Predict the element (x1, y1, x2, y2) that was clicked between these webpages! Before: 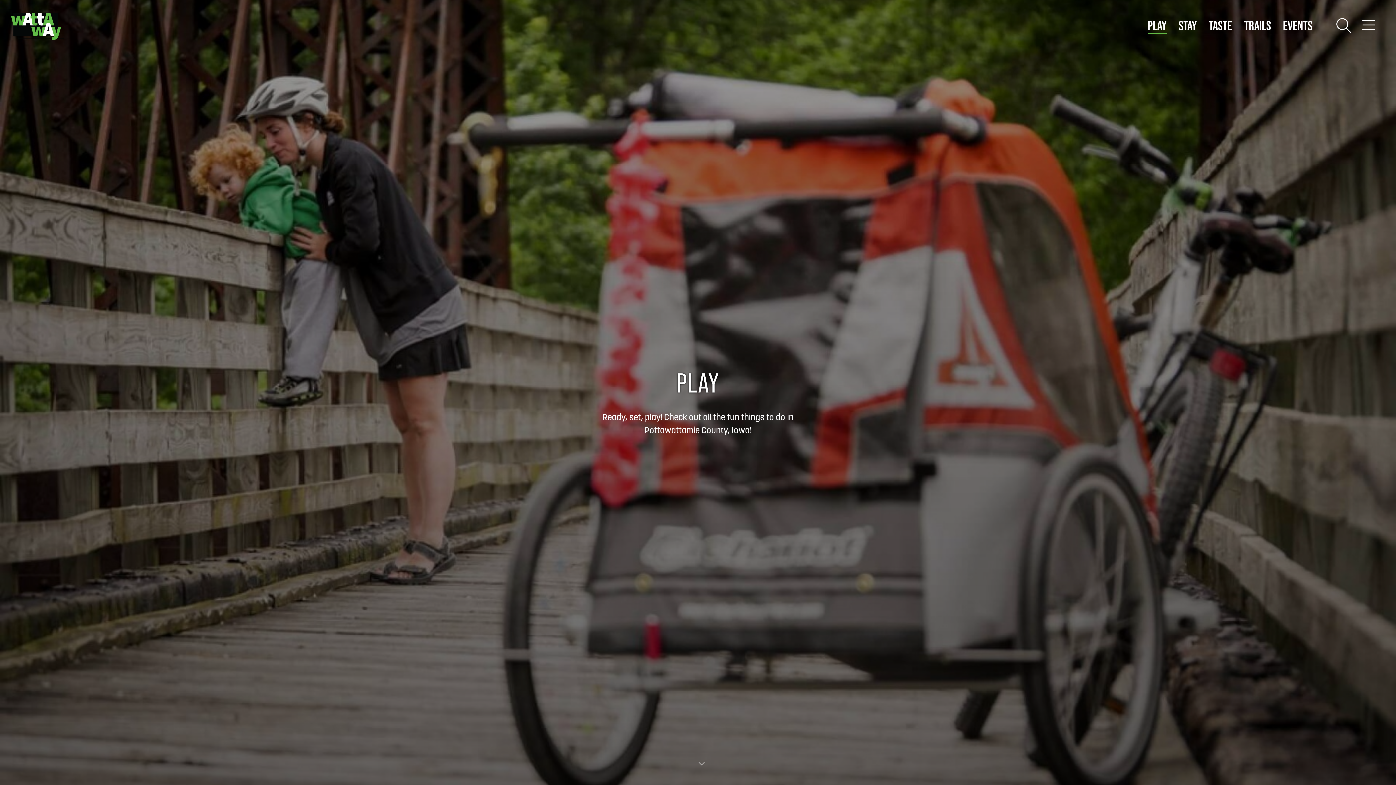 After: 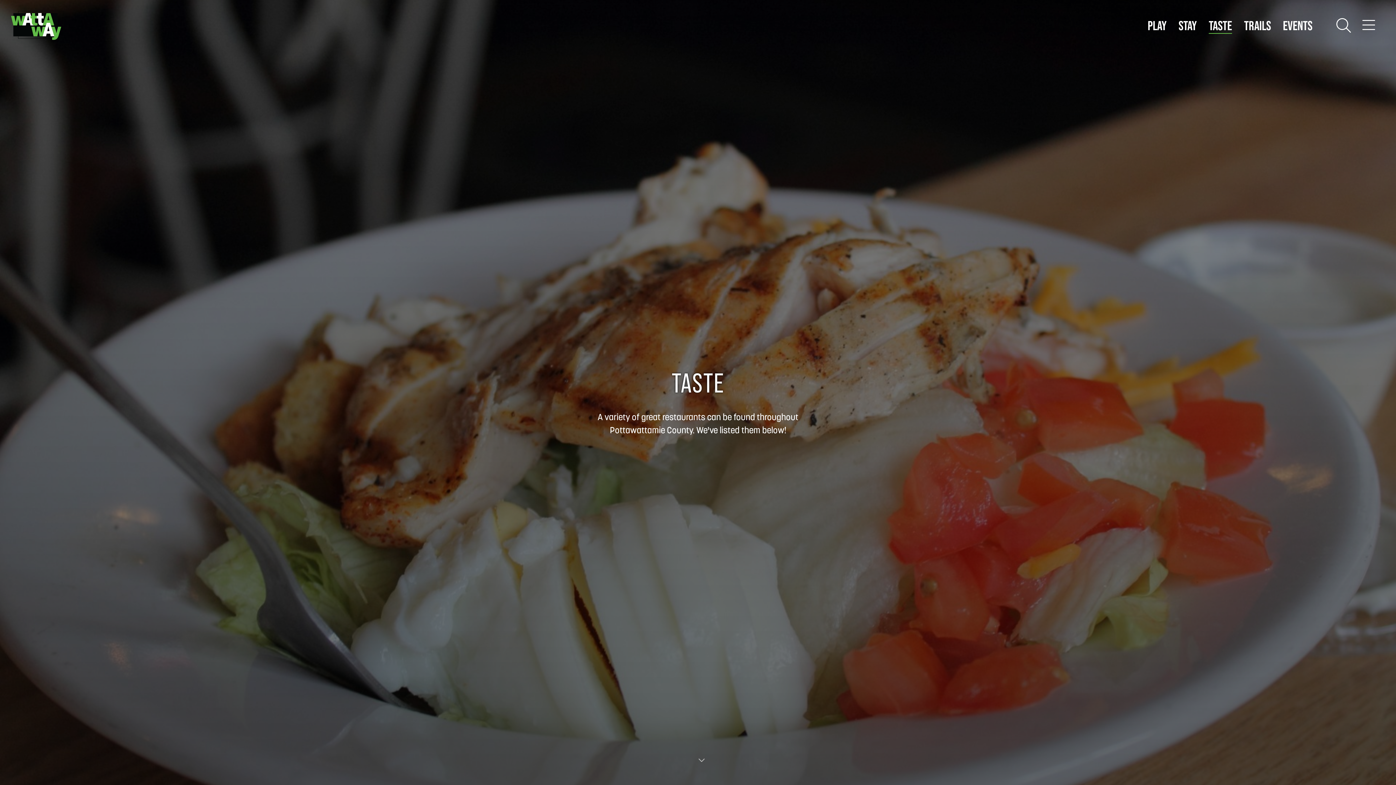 Action: bbox: (1209, 18, 1232, 33) label: TASTE